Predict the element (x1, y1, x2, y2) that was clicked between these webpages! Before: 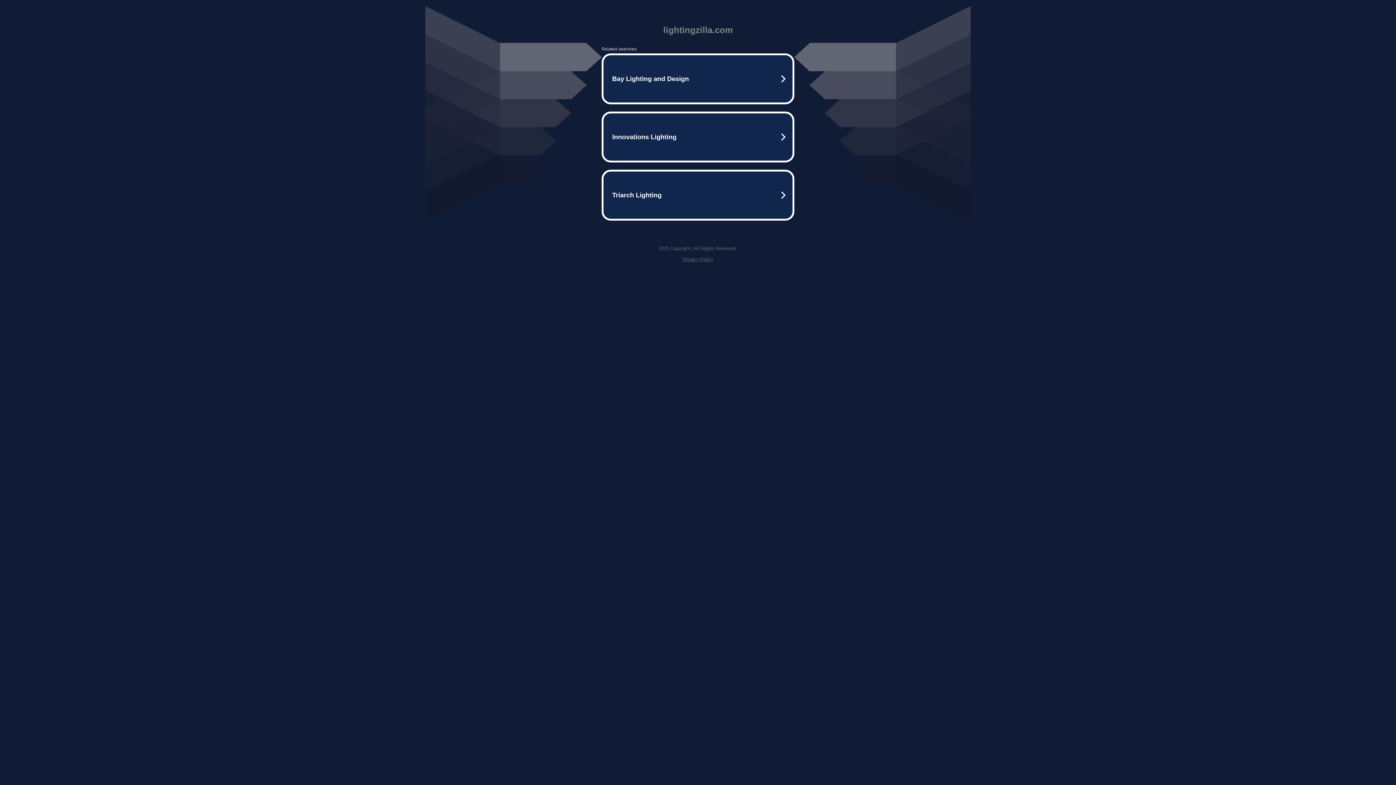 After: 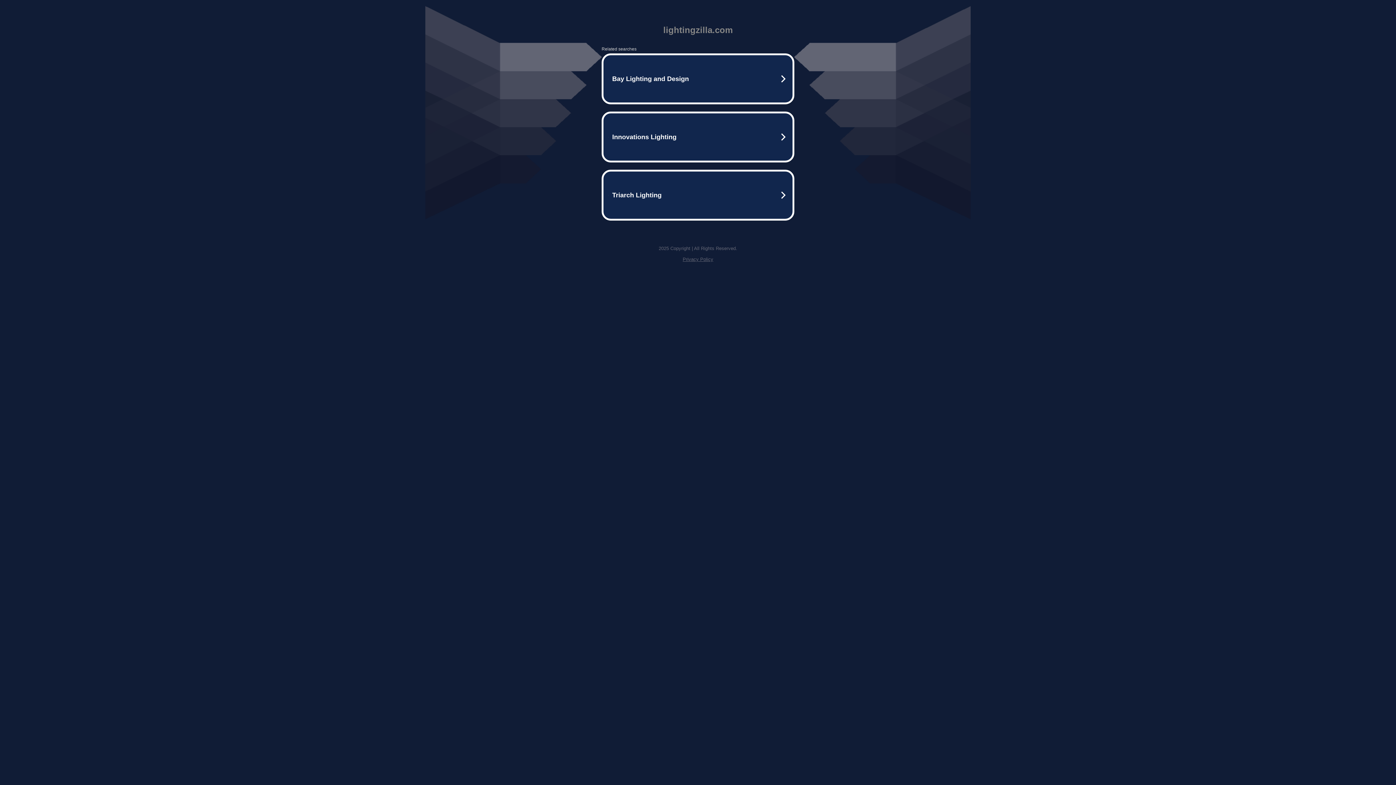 Action: label: Privacy Policy bbox: (682, 256, 713, 262)